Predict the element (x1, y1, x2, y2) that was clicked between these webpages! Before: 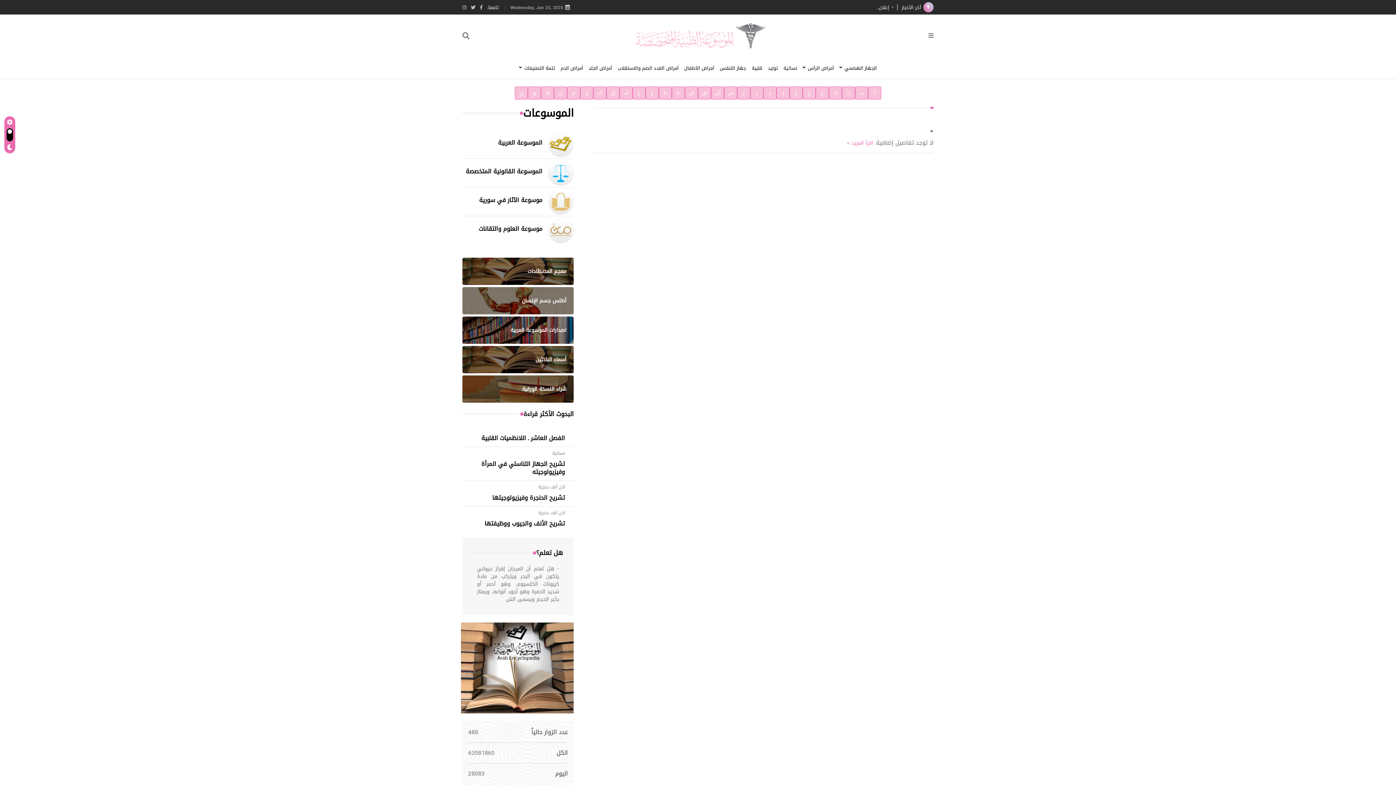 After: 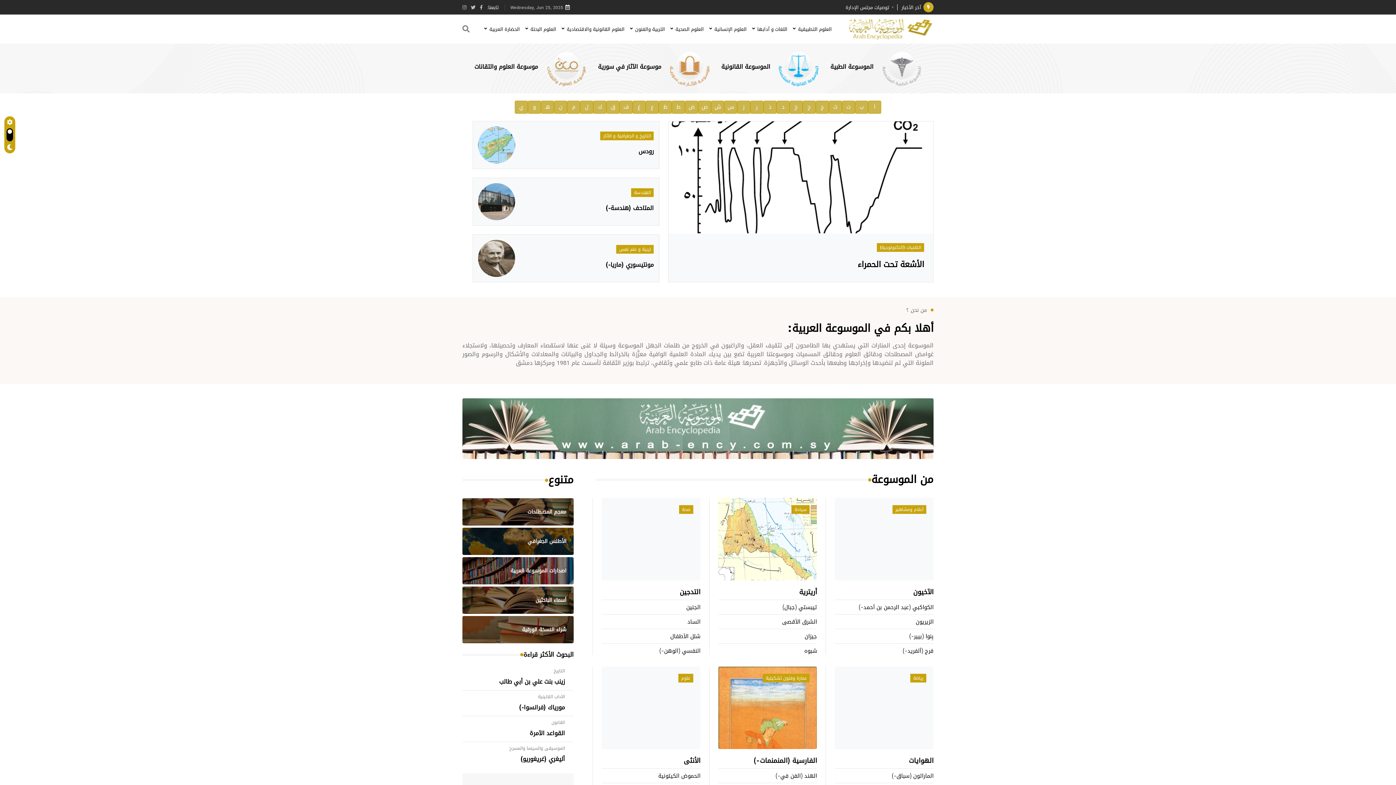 Action: bbox: (498, 137, 542, 148) label: الموسوعة العربية